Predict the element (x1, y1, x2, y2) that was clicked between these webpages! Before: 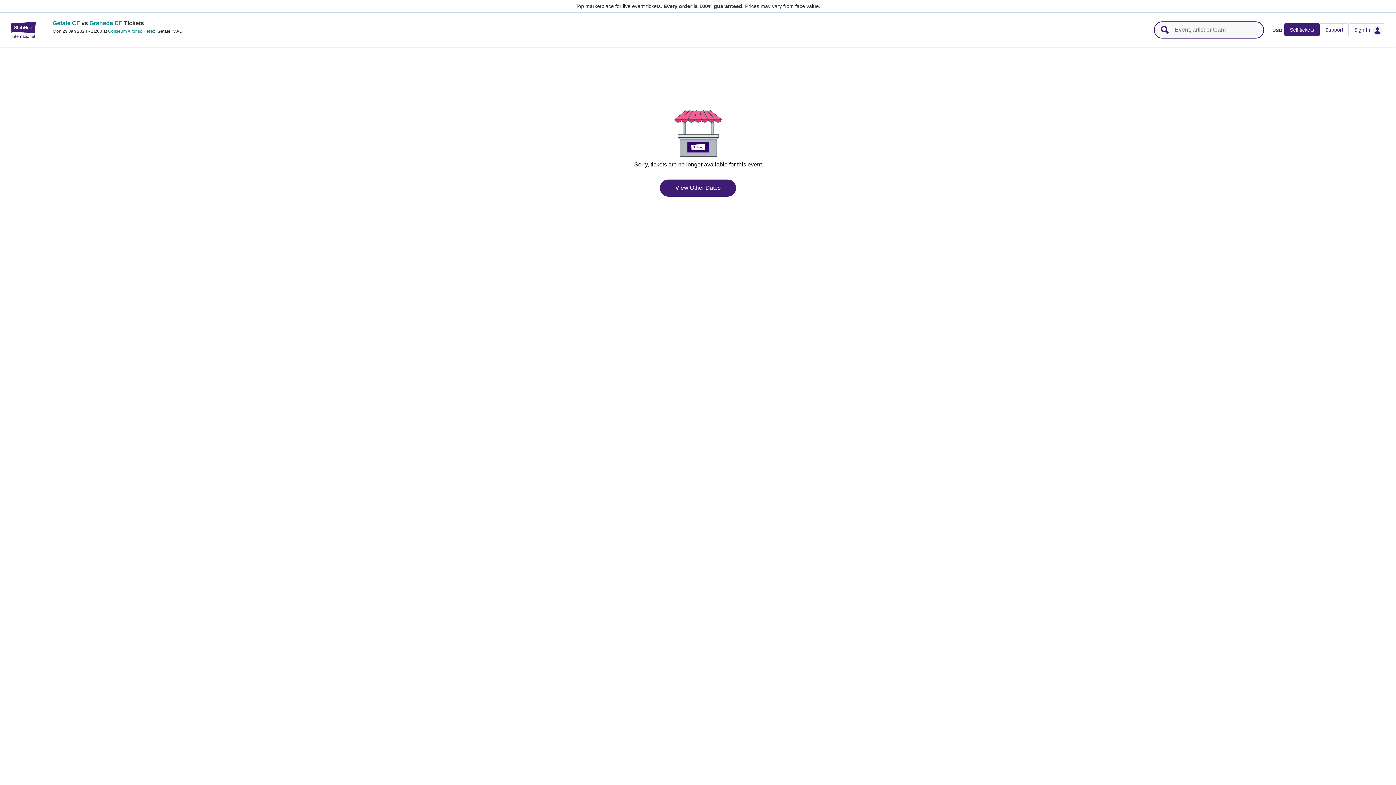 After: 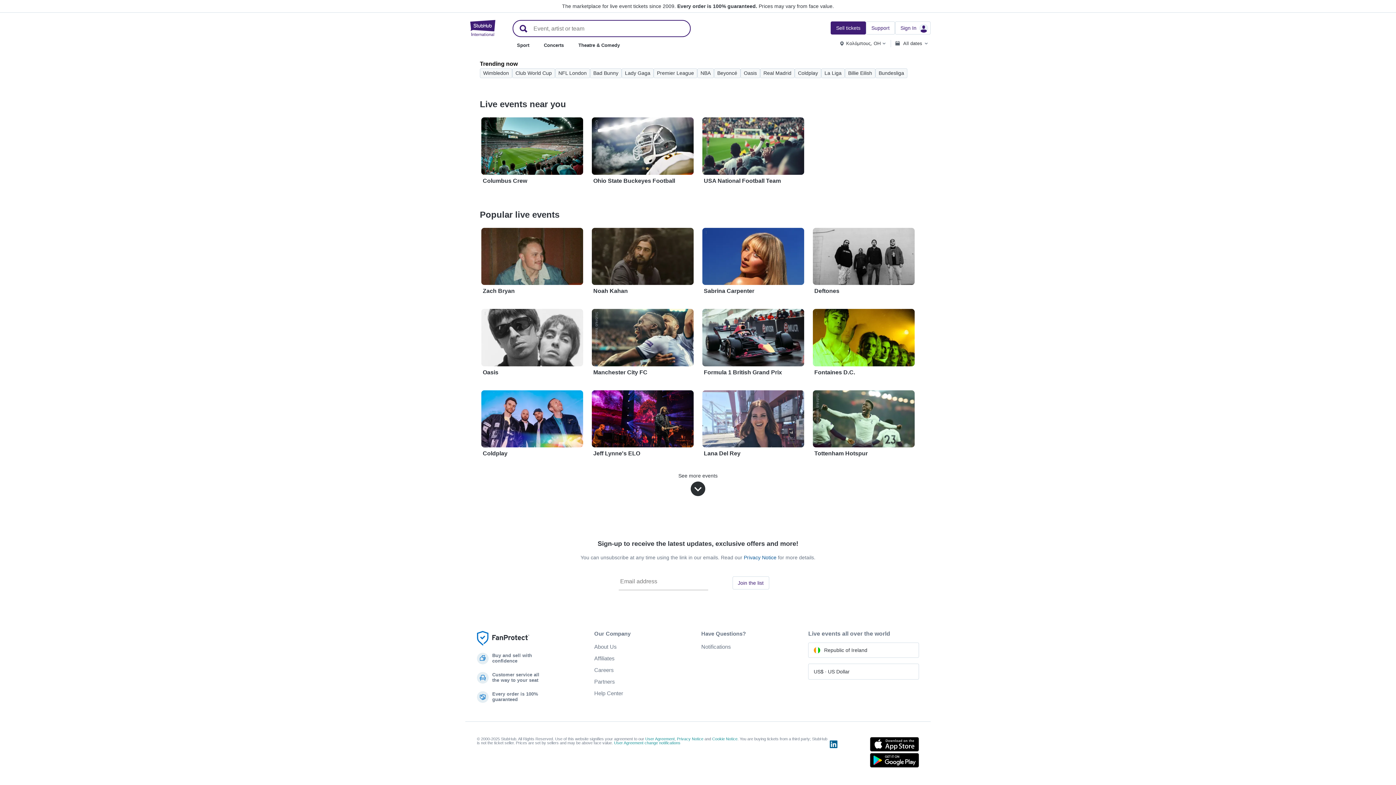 Action: label: StubHub – Where Fans Buy & Sell Tickets bbox: (5, 21, 40, 37)